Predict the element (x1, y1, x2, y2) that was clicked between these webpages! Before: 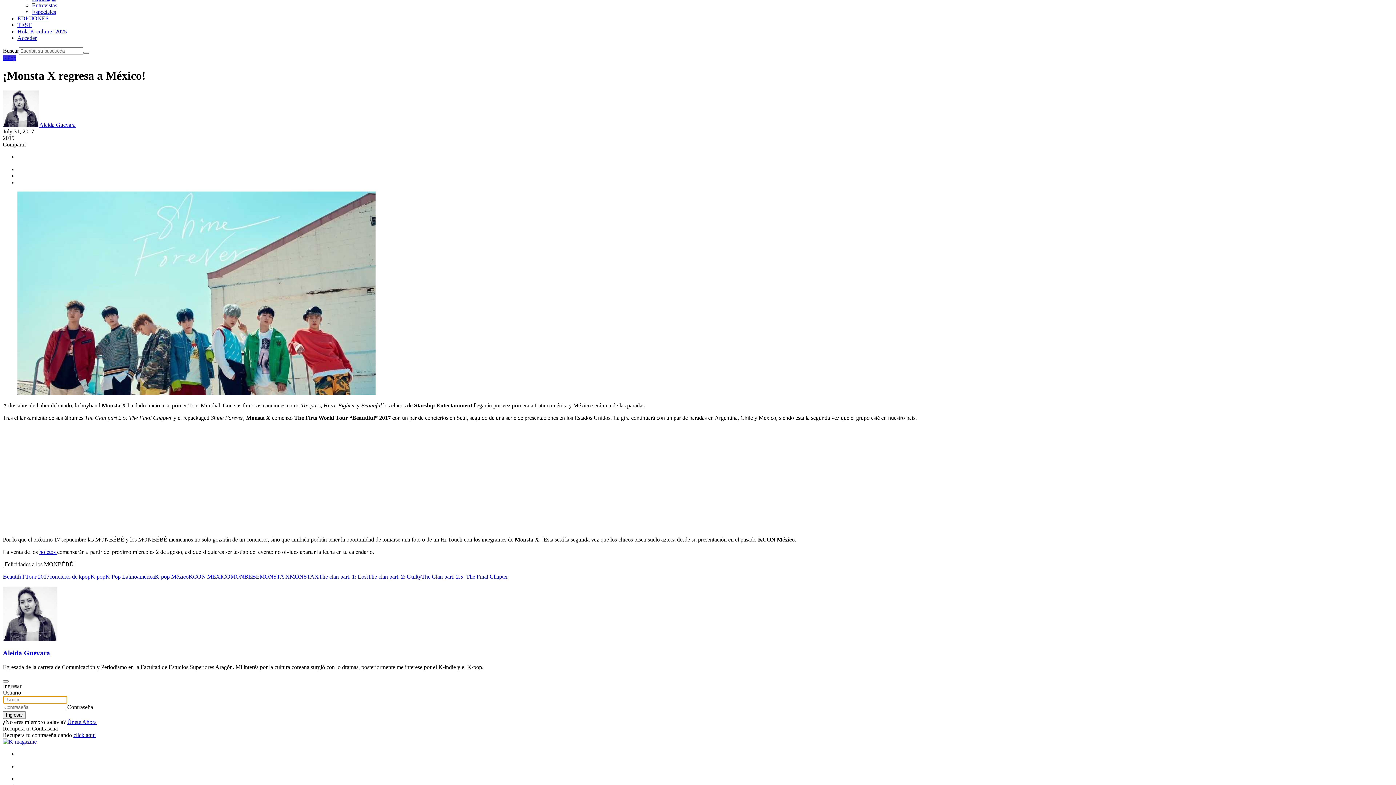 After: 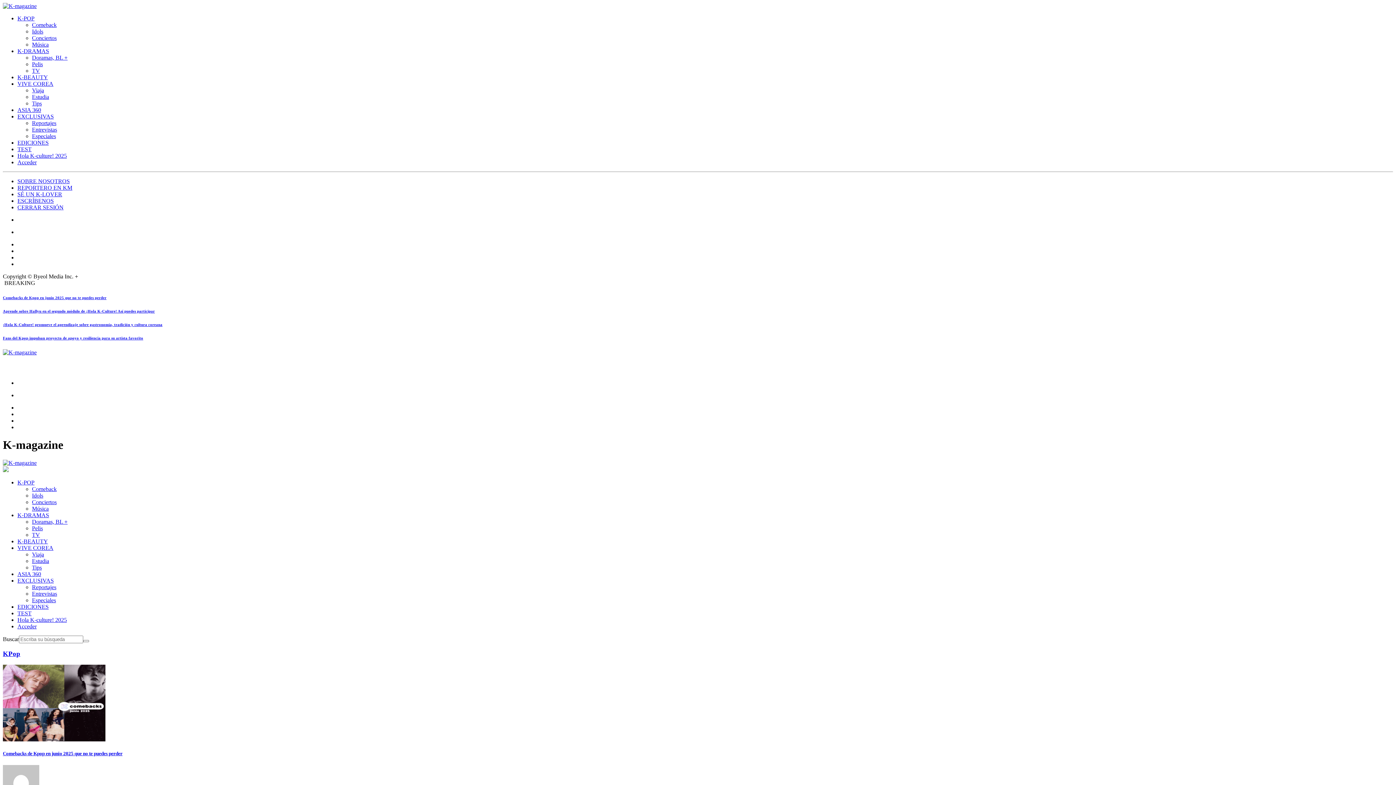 Action: bbox: (2, 54, 16, 60) label: KPop